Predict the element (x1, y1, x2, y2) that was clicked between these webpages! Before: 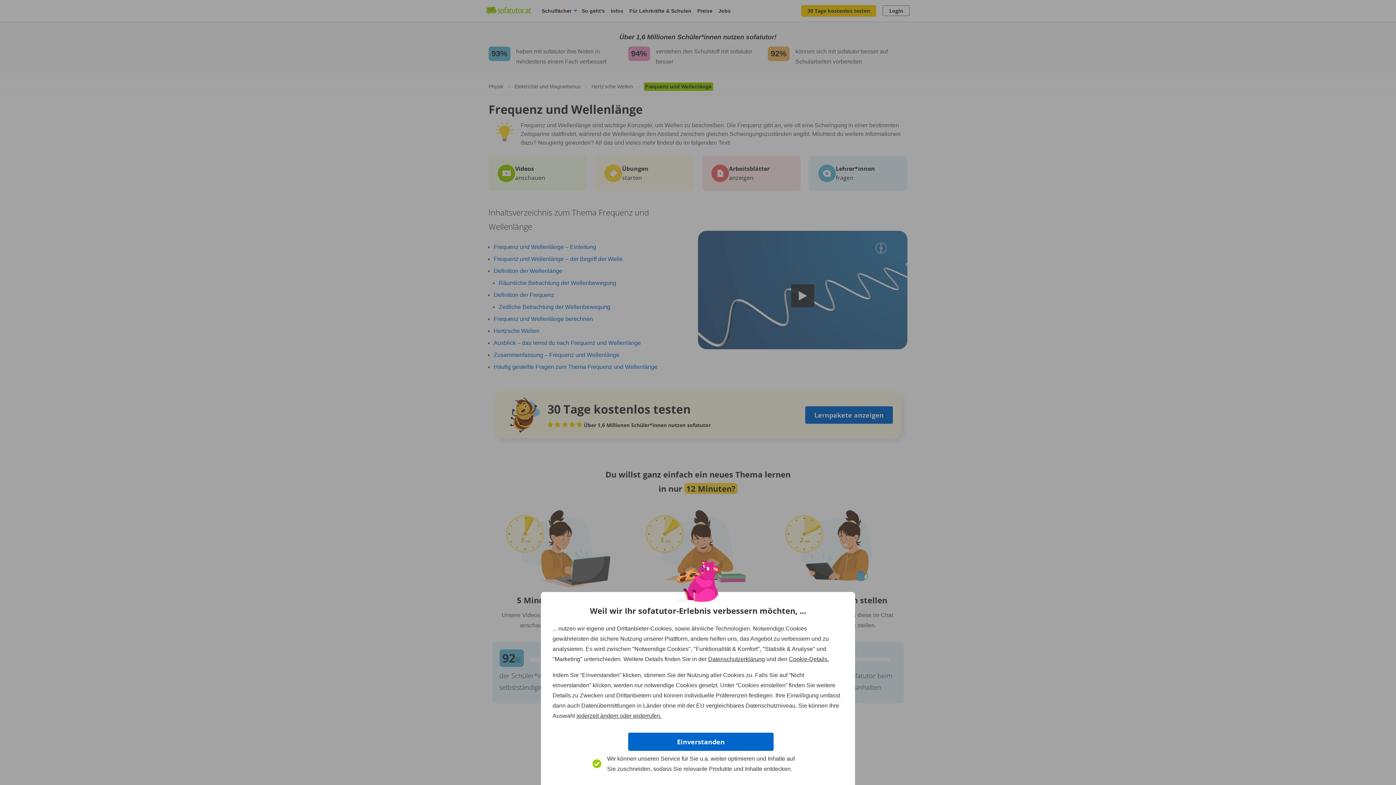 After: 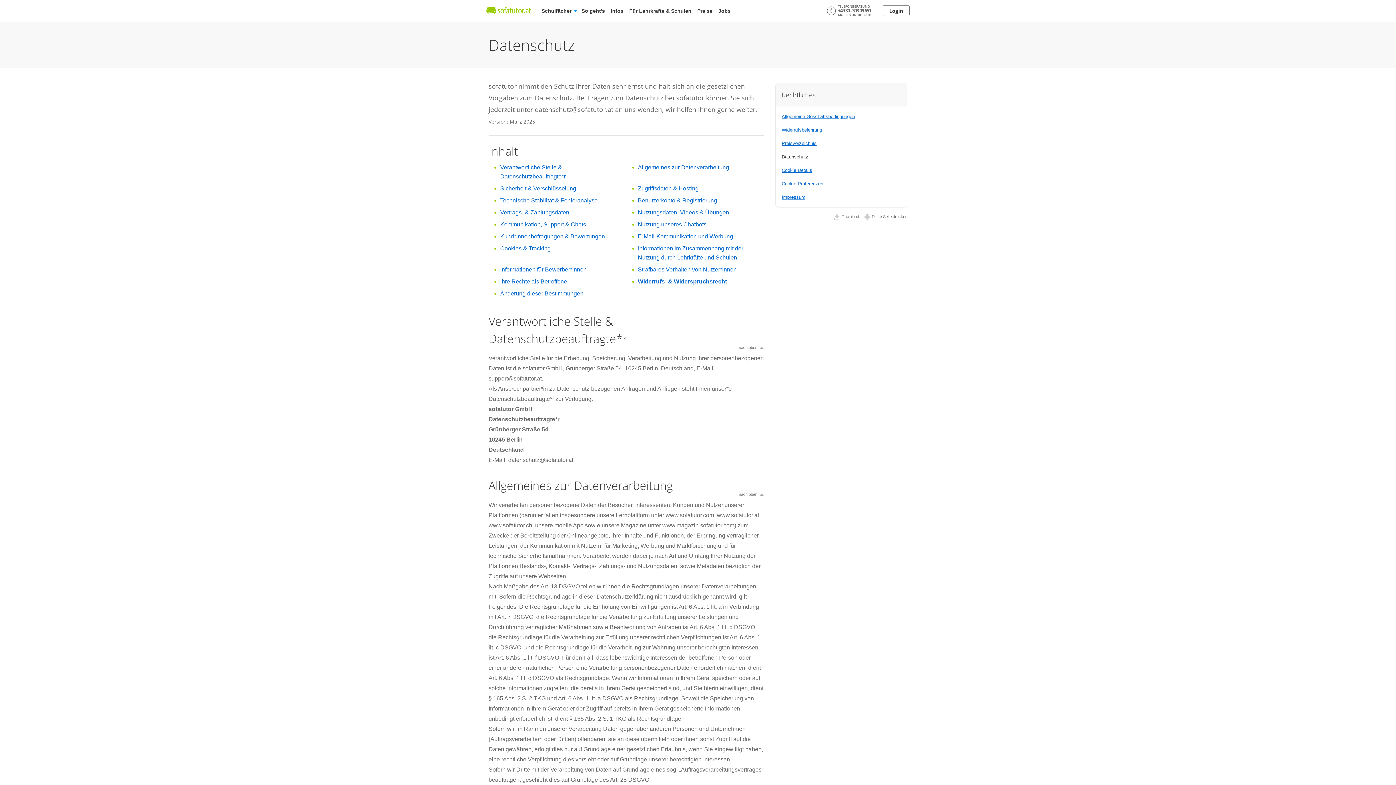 Action: bbox: (708, 656, 765, 662) label: Datenschutzerklärung